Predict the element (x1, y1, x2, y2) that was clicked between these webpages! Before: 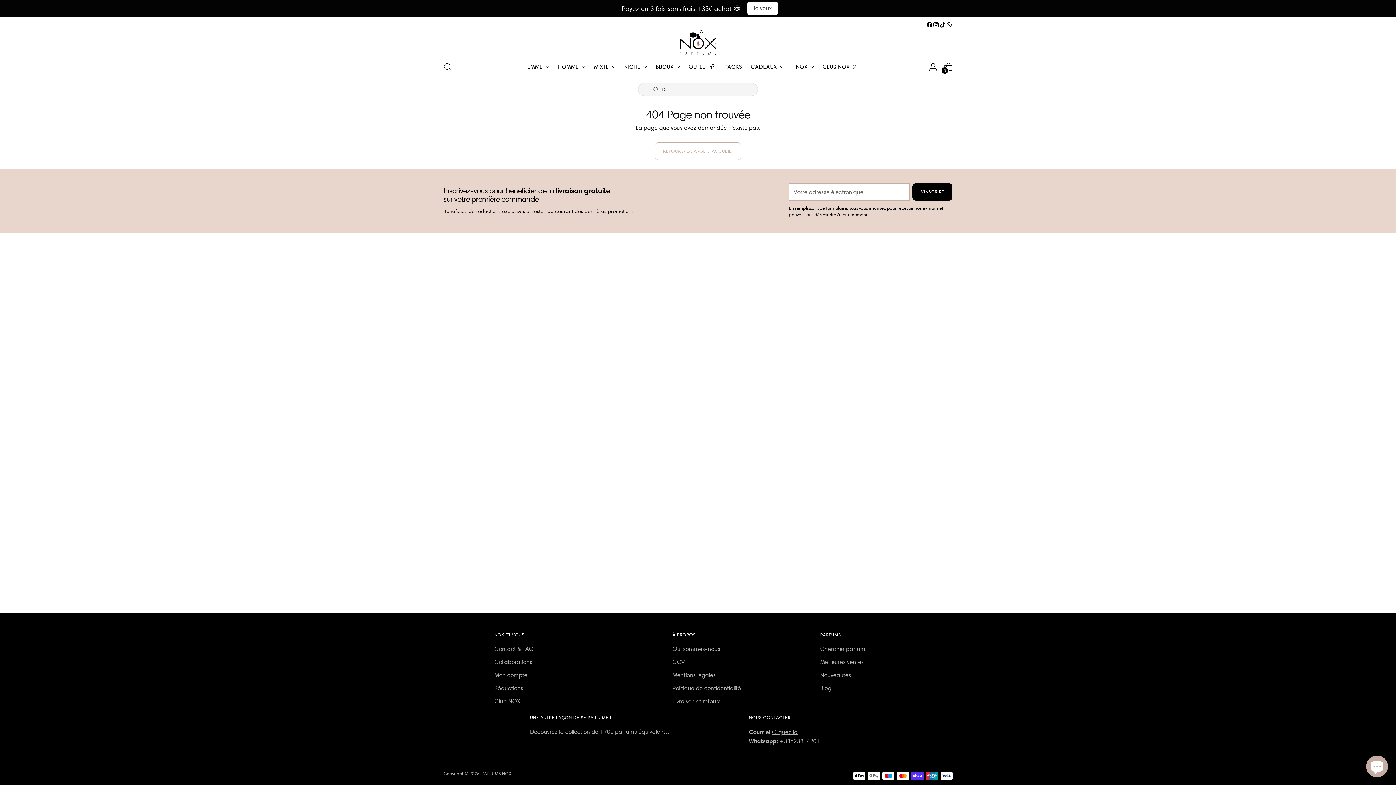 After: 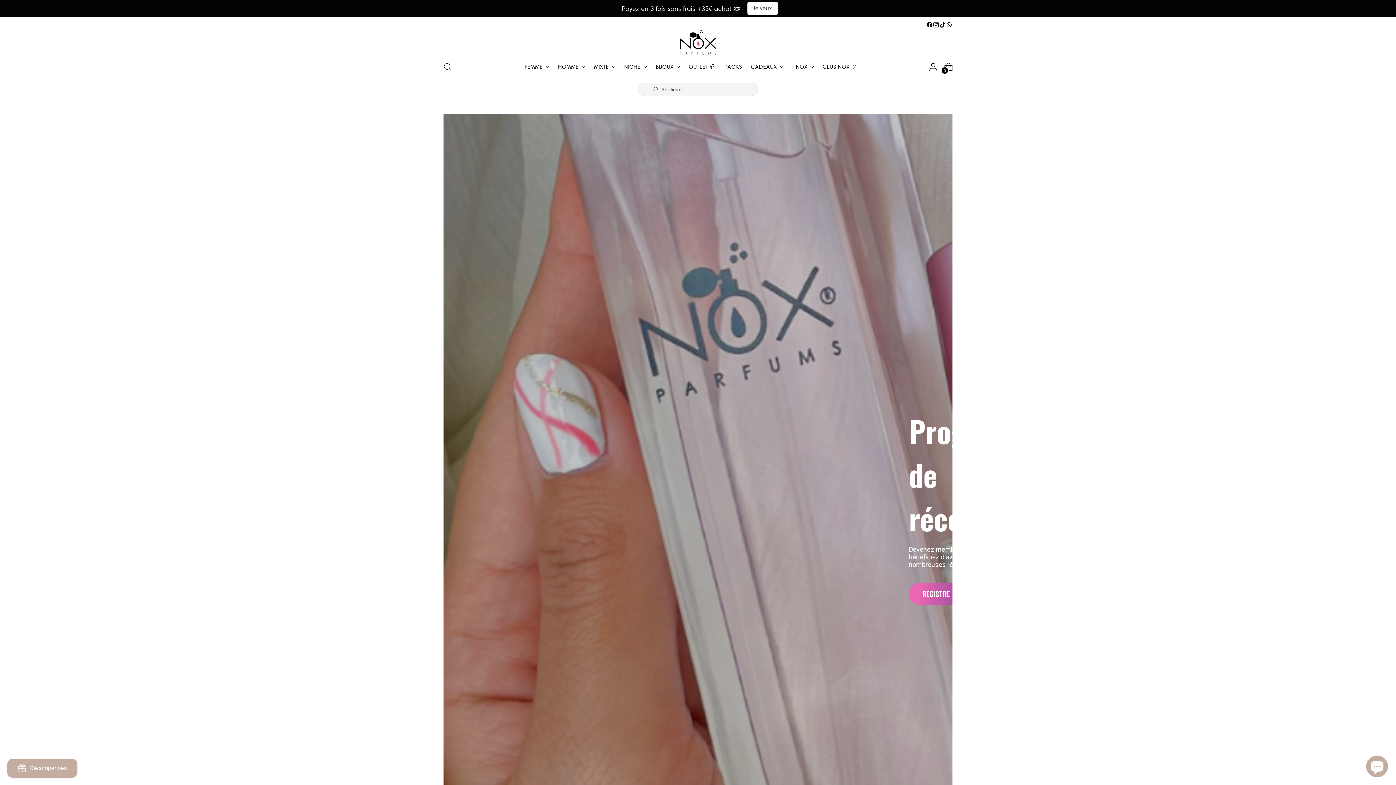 Action: label: CLUB NOX ♡ bbox: (822, 58, 856, 74)